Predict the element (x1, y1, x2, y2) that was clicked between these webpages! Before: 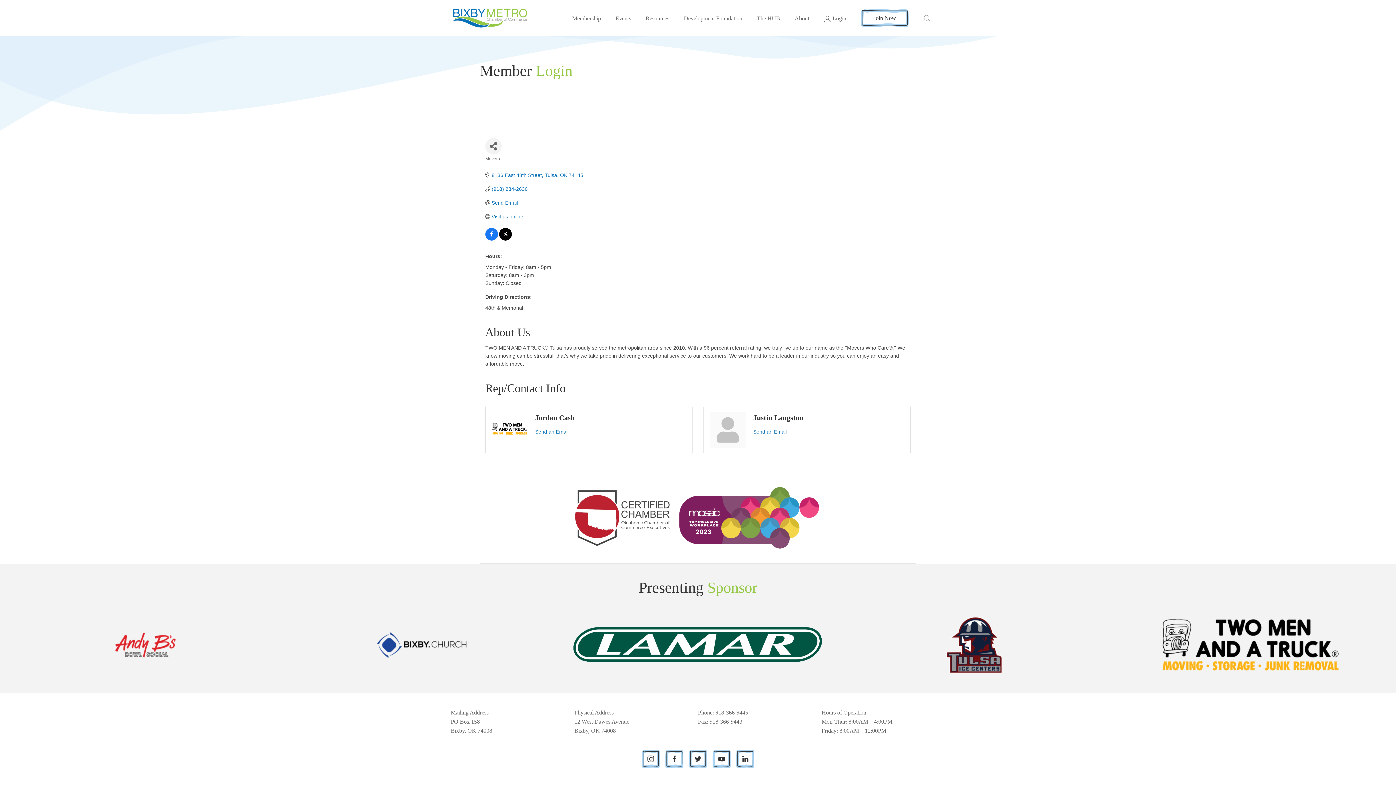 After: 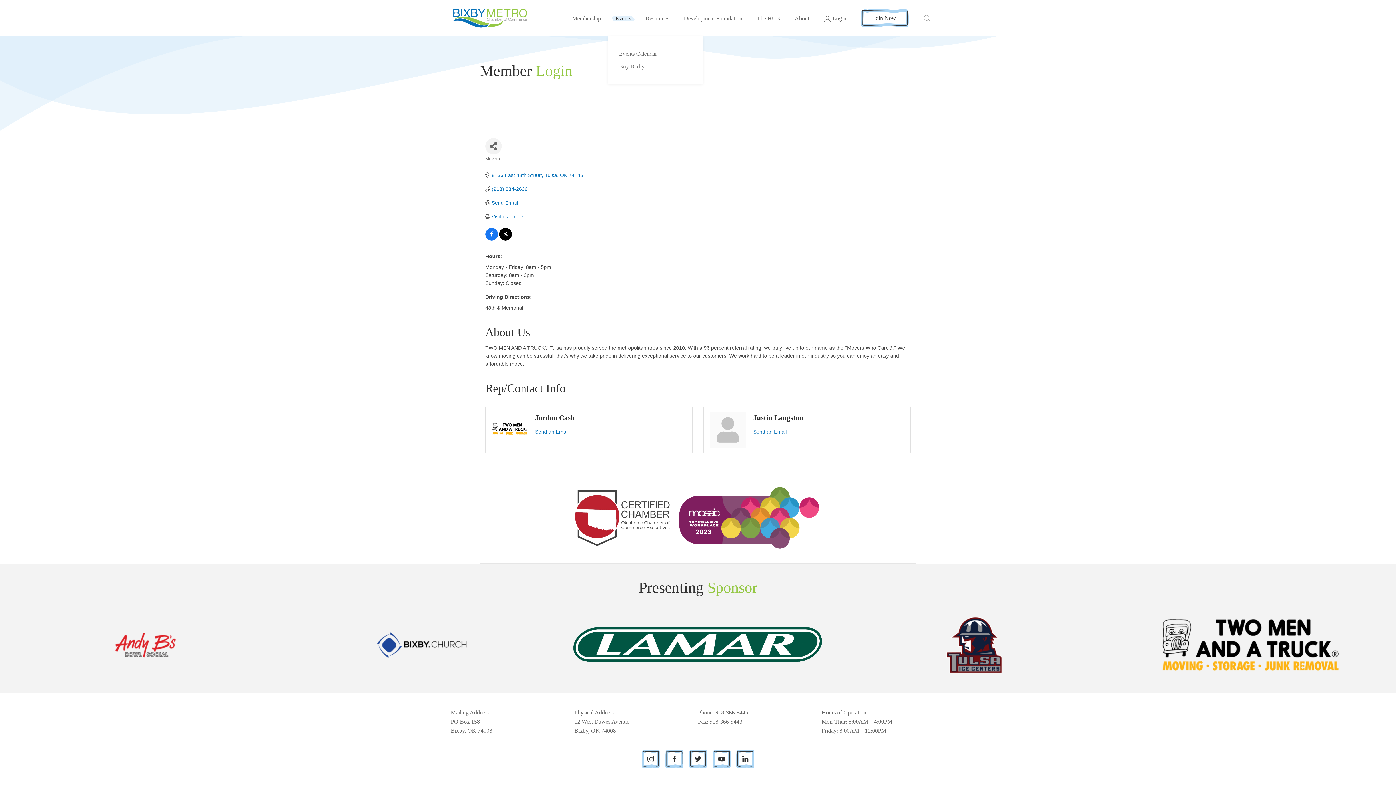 Action: label: Events bbox: (608, 0, 638, 36)